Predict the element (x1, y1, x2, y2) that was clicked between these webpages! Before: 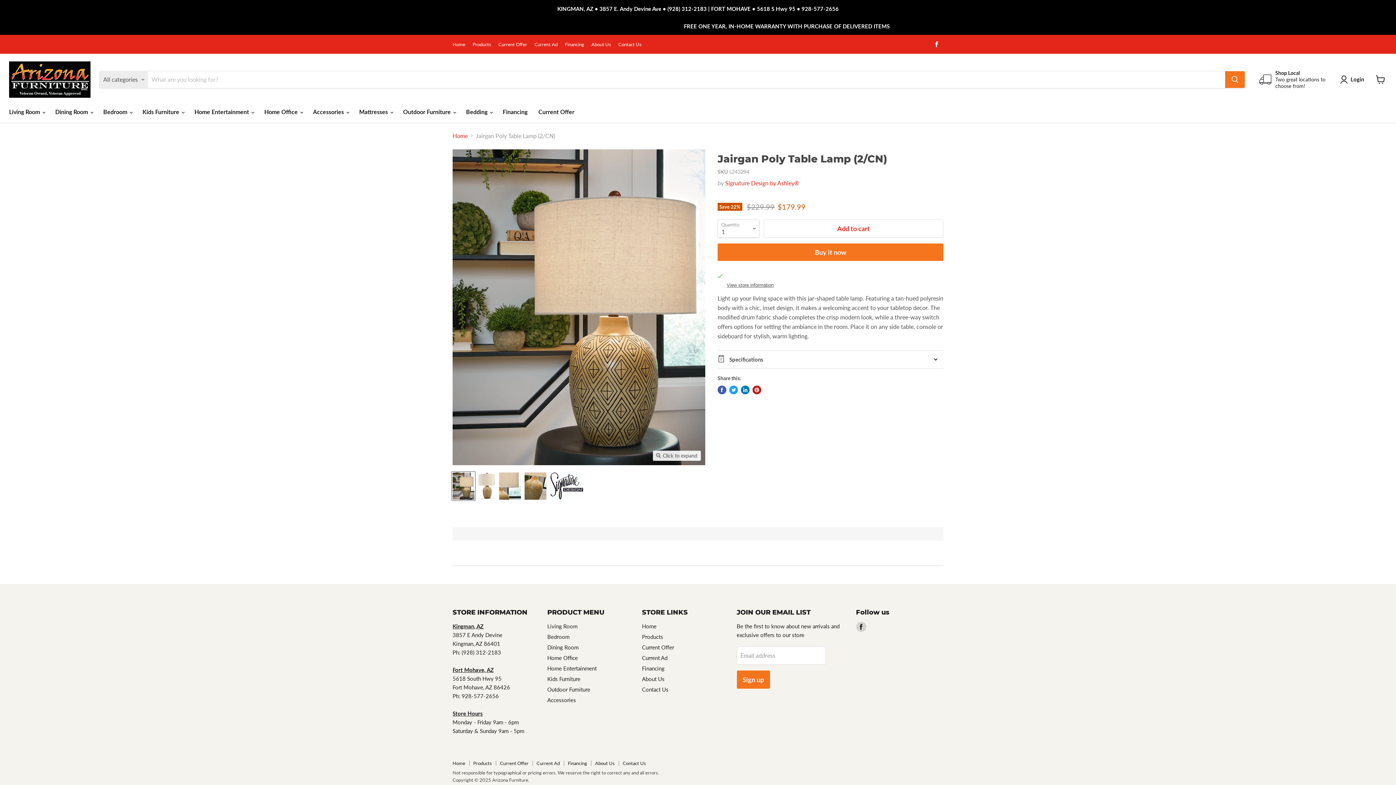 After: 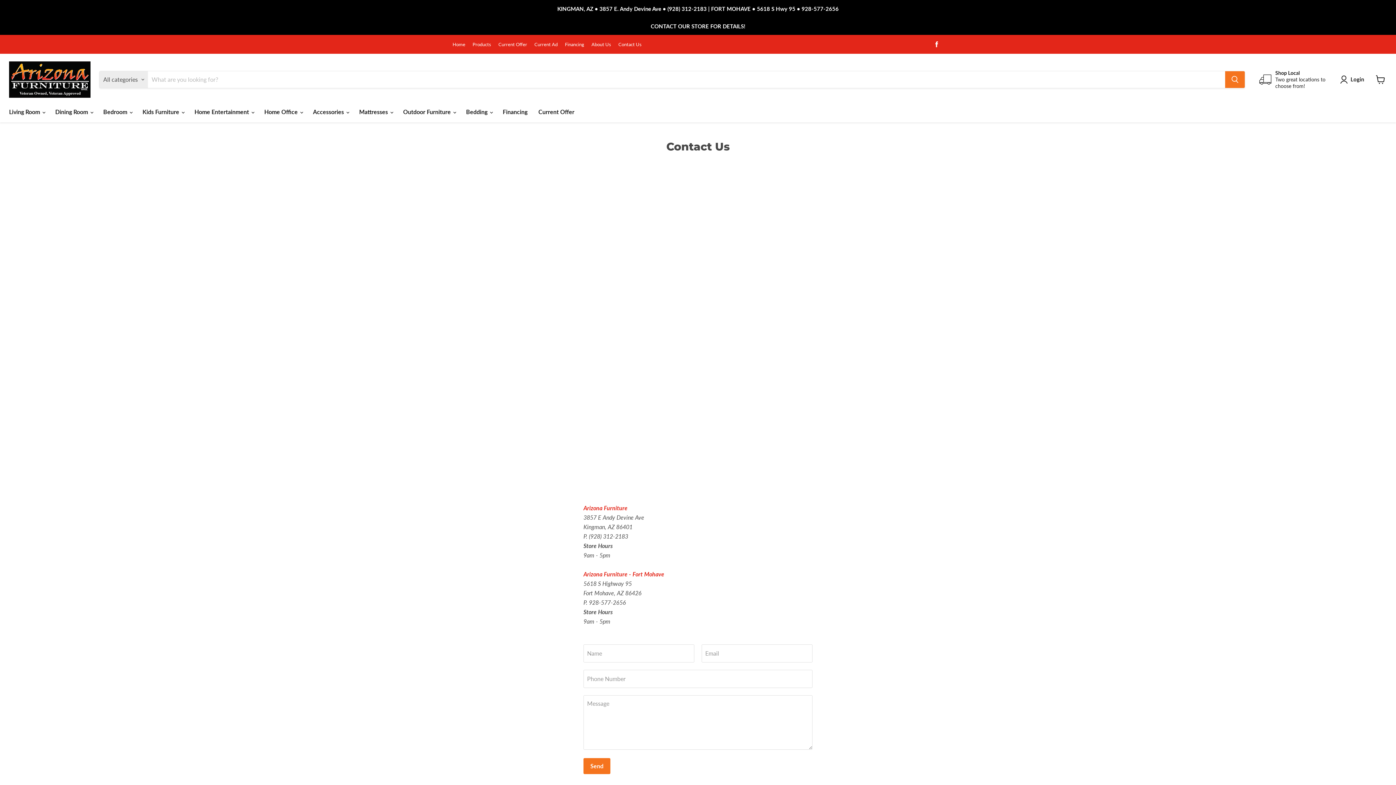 Action: label: Contact Us bbox: (618, 41, 641, 46)